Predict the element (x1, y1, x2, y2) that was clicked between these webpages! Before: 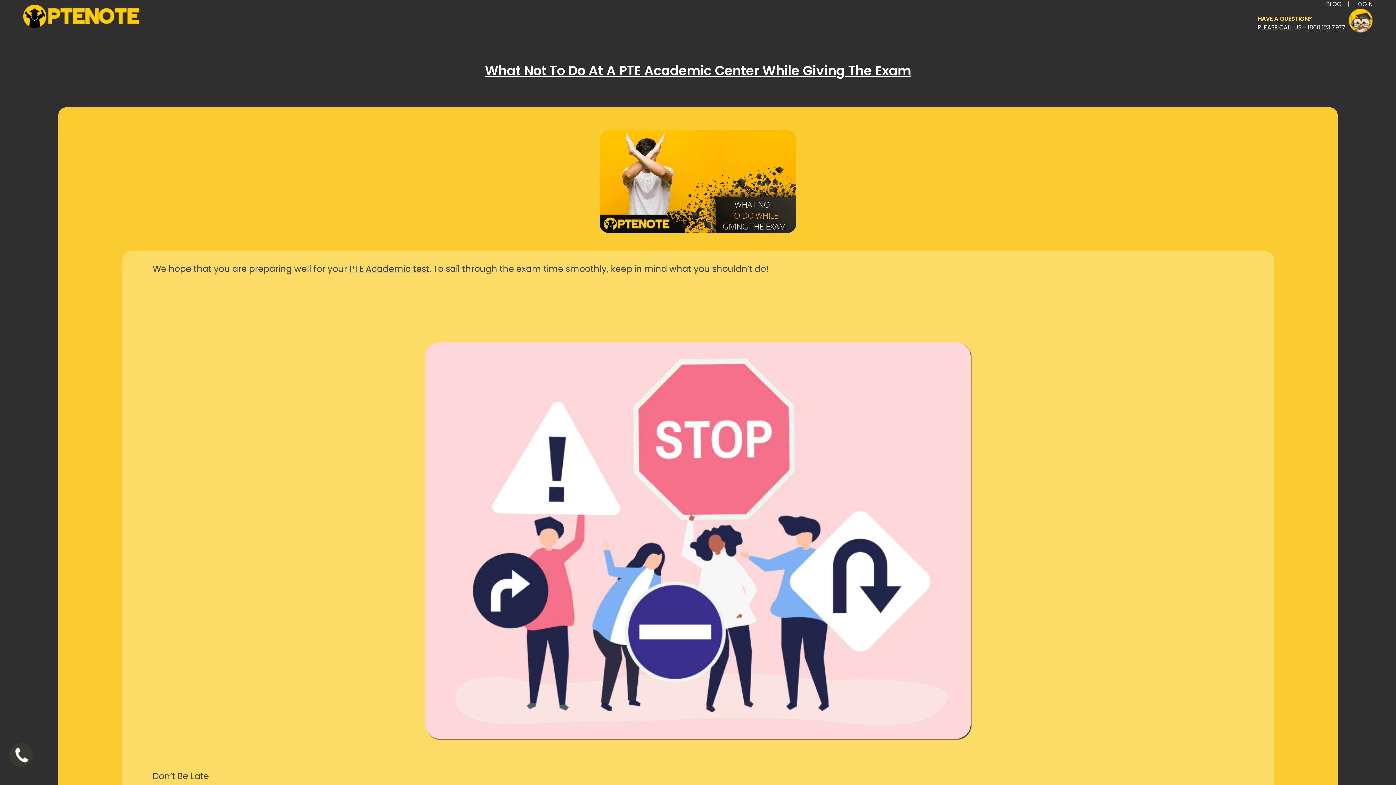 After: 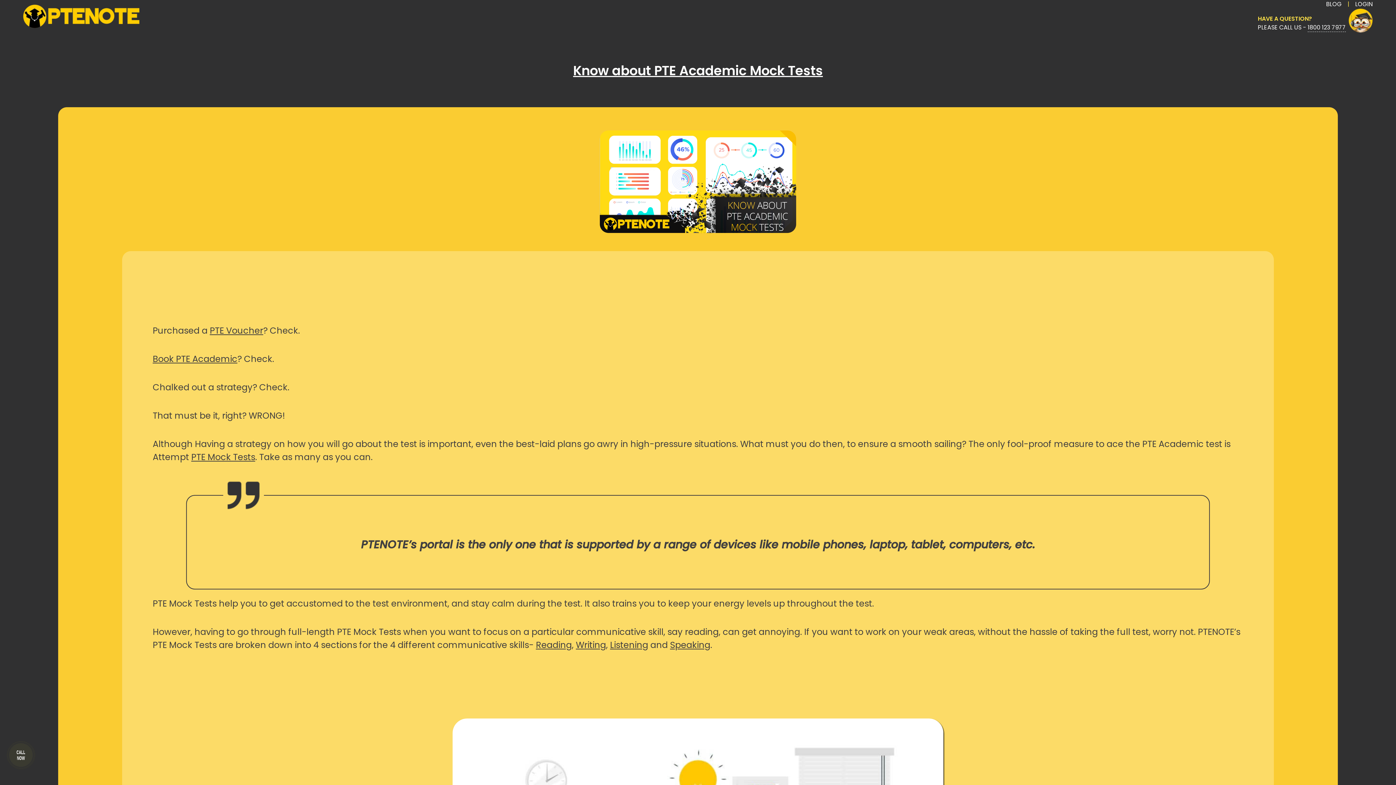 Action: label: PTE Academic test bbox: (349, 262, 429, 274)